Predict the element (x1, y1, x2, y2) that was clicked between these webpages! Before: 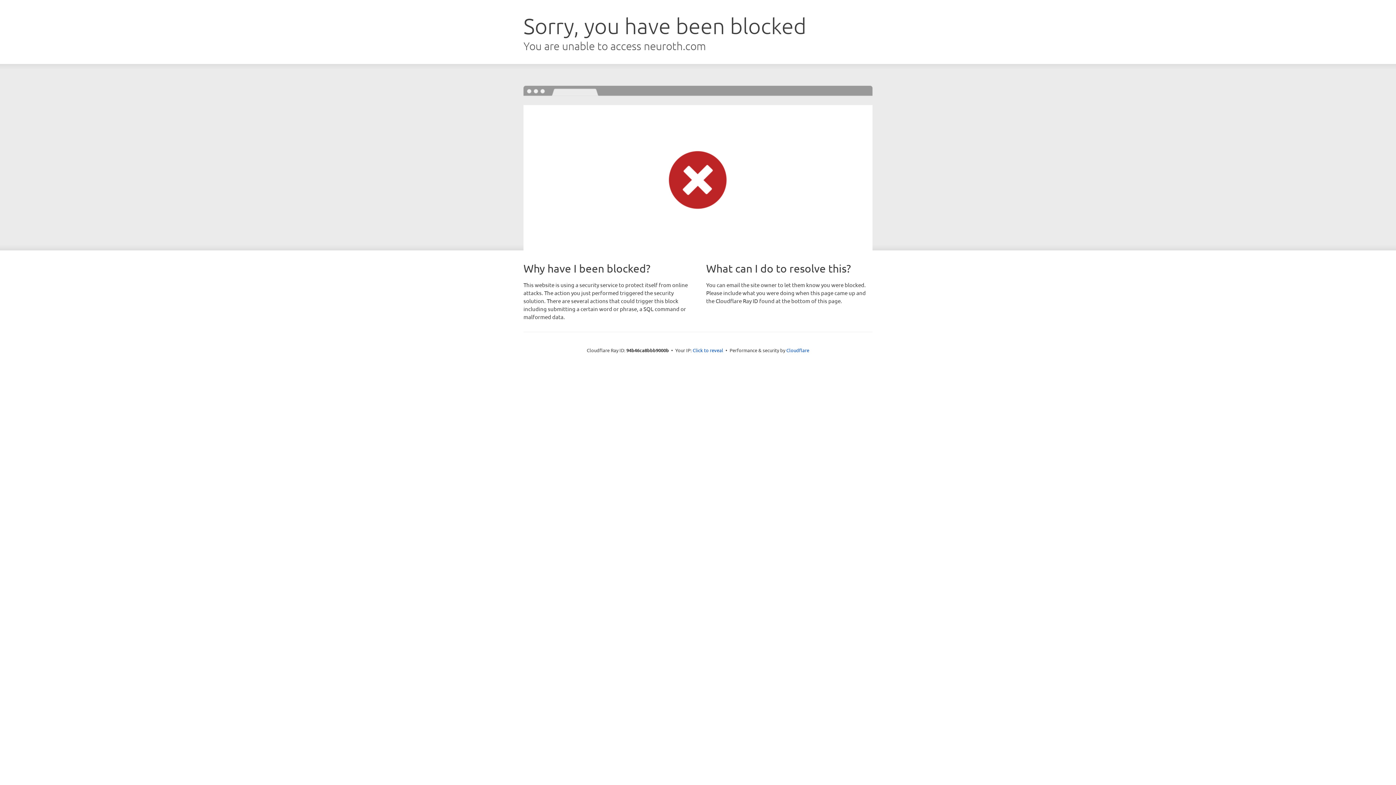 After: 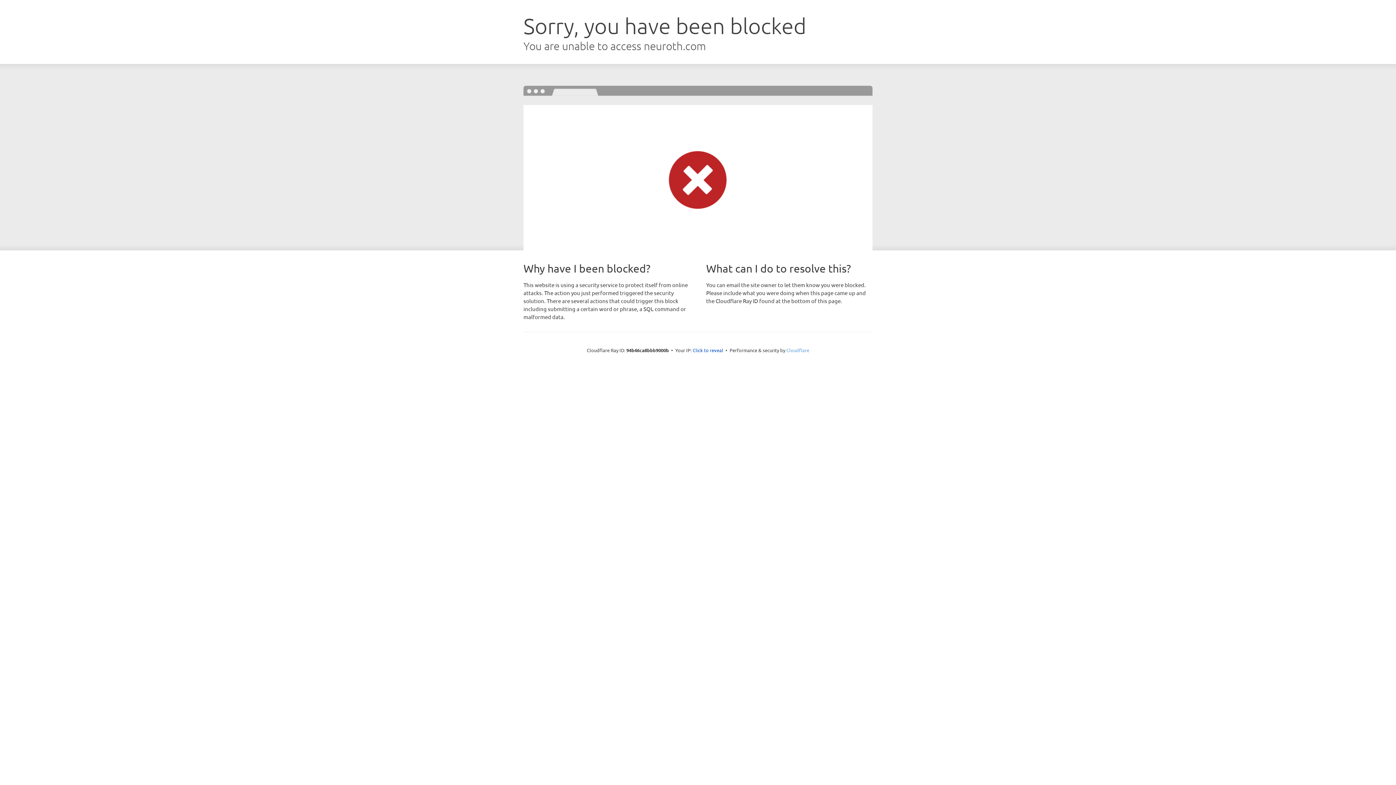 Action: bbox: (786, 347, 809, 353) label: Cloudflare